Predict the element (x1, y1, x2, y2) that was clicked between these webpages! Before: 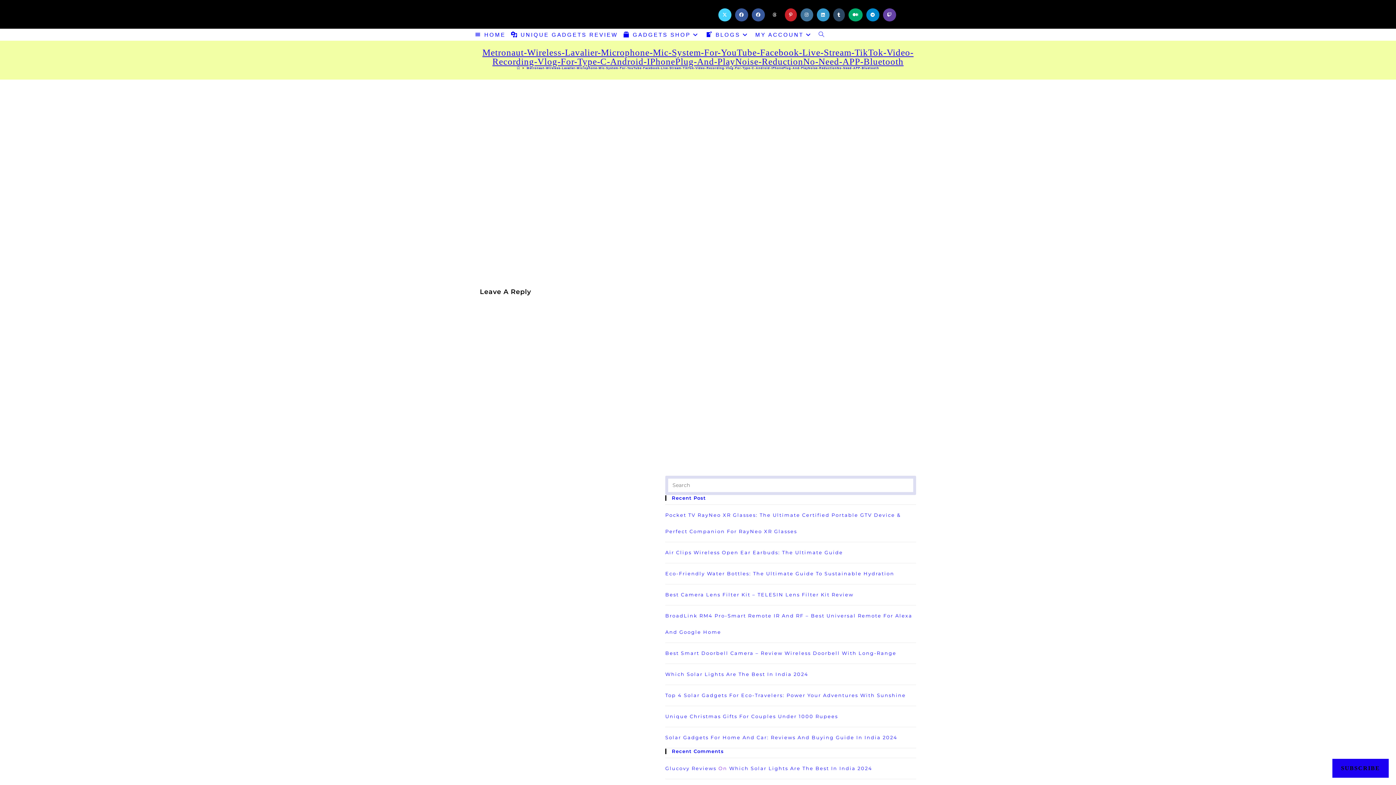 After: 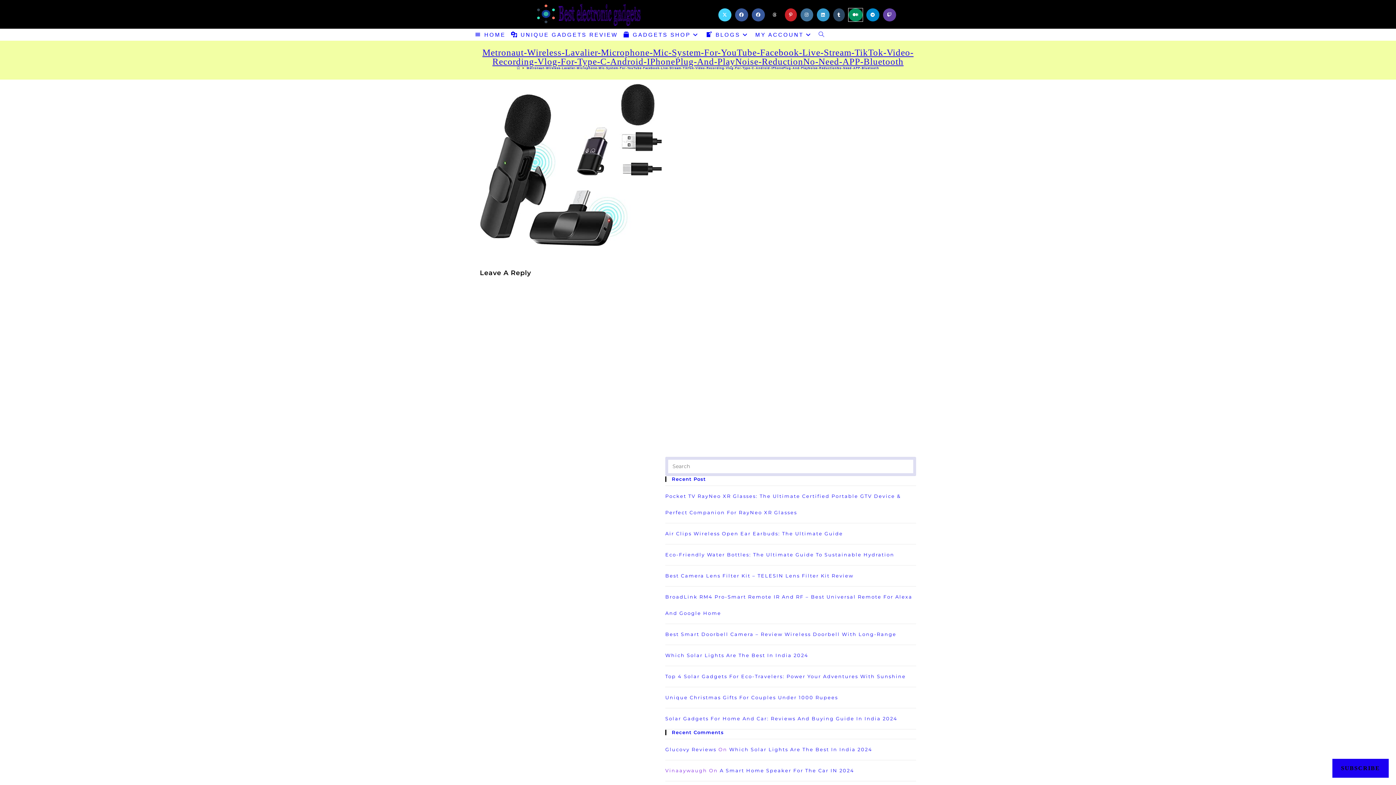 Action: label: Medium (opens in a new tab) bbox: (848, 8, 862, 21)